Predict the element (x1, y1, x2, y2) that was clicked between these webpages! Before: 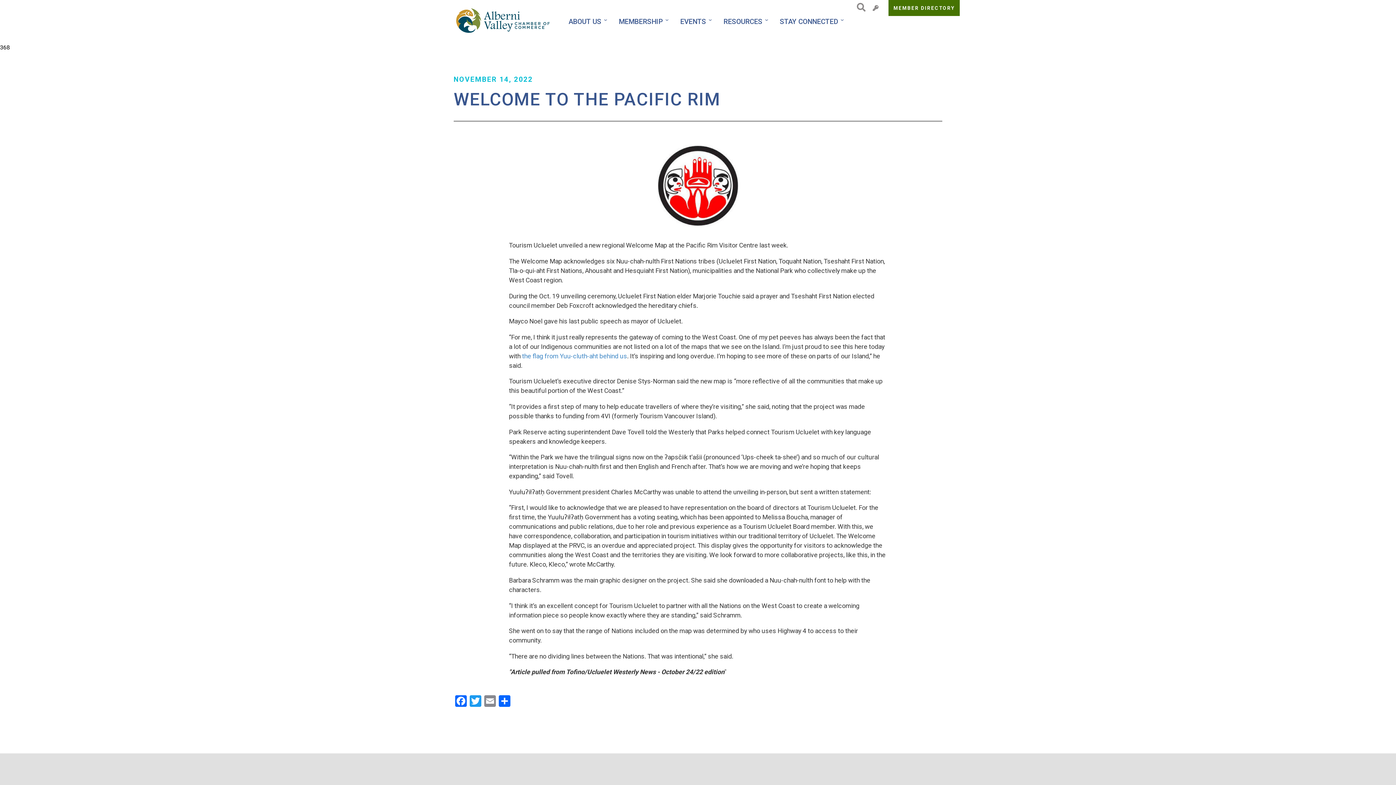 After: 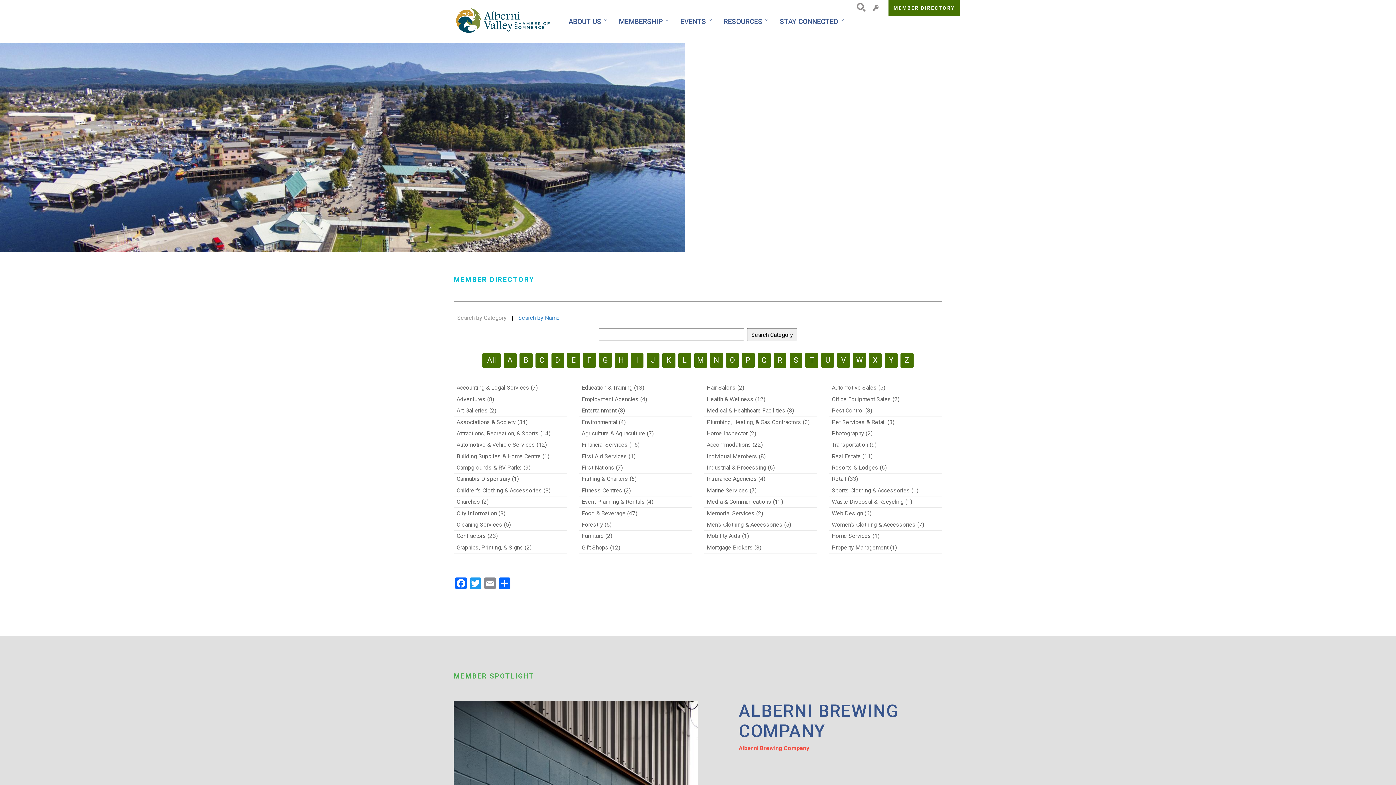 Action: bbox: (888, 0, 960, 16) label: MEMBER DIRECTORY